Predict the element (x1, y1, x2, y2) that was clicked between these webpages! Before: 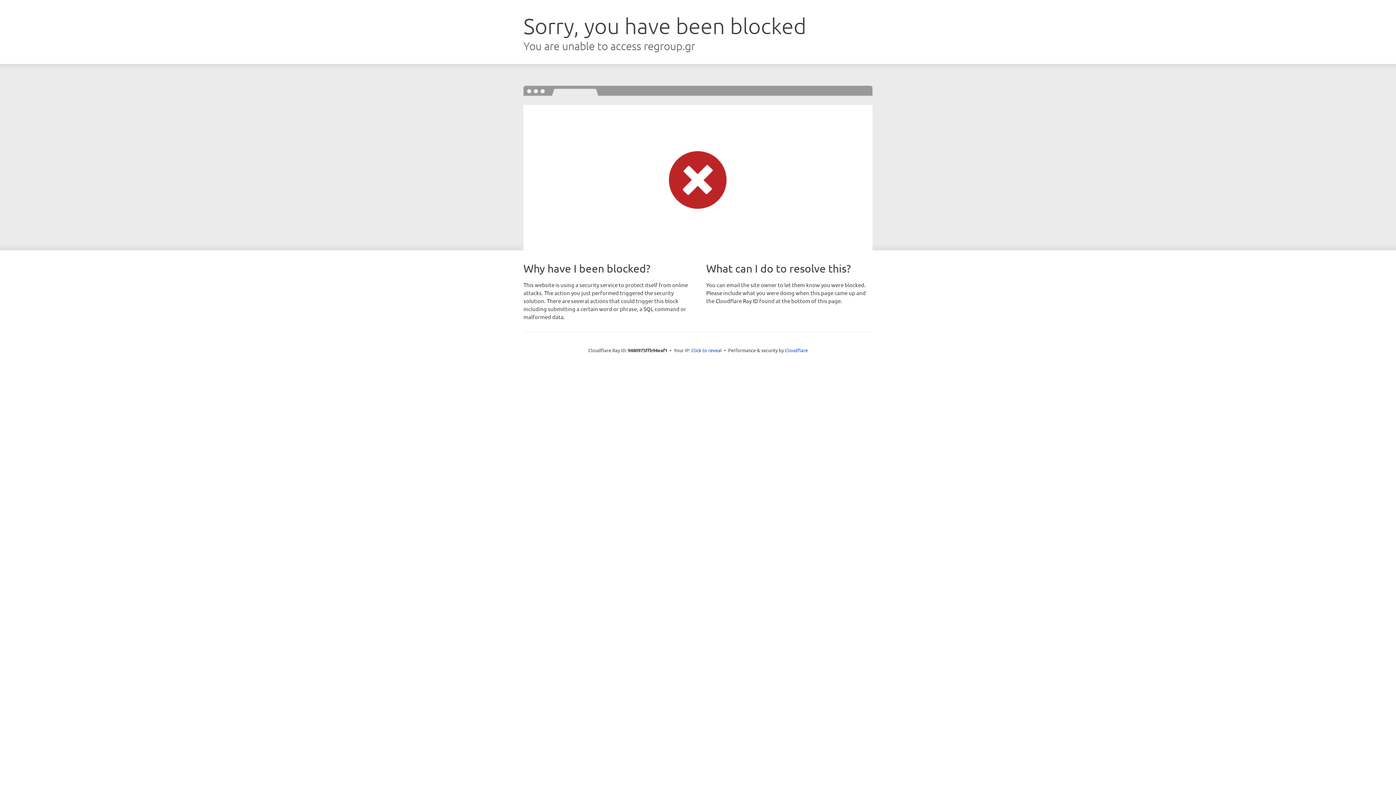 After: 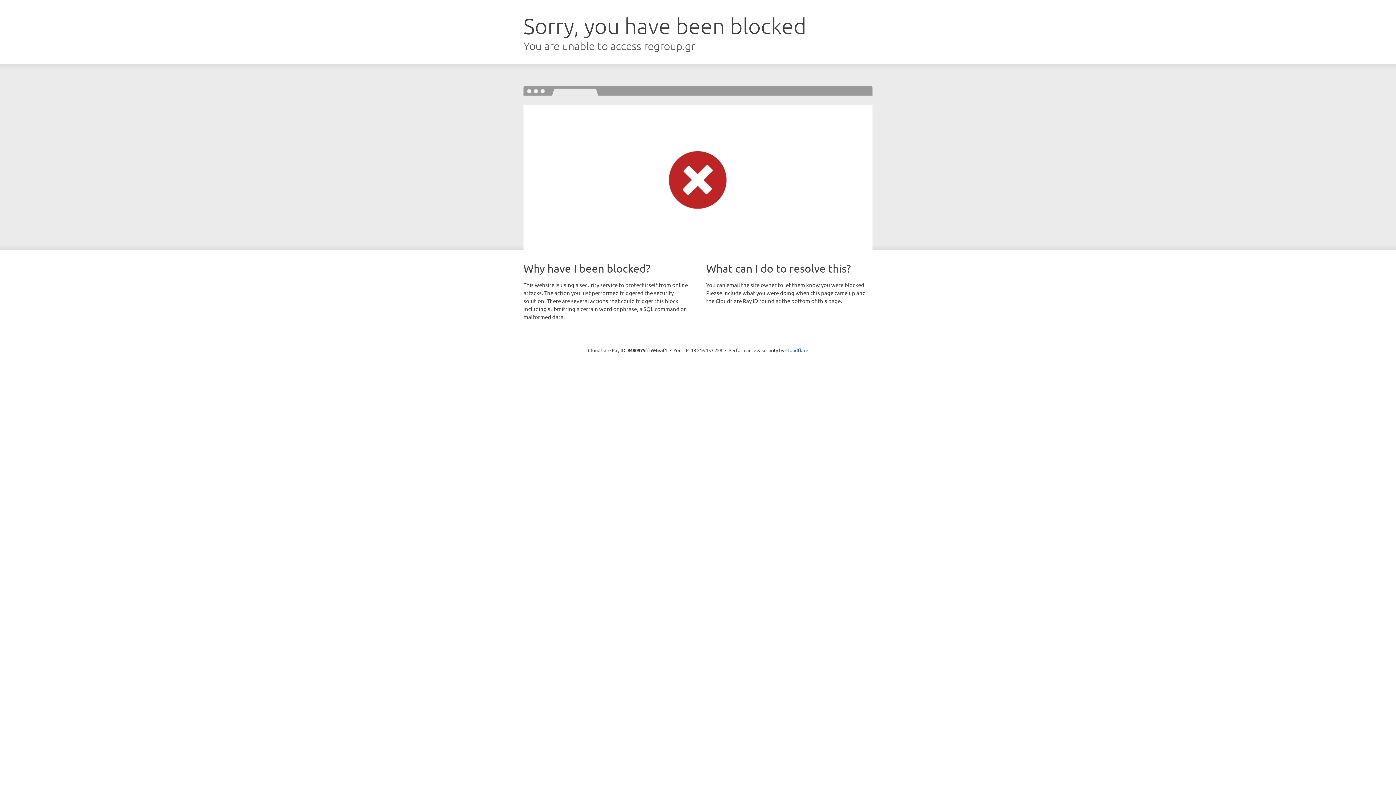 Action: label: Click to reveal bbox: (691, 346, 722, 353)